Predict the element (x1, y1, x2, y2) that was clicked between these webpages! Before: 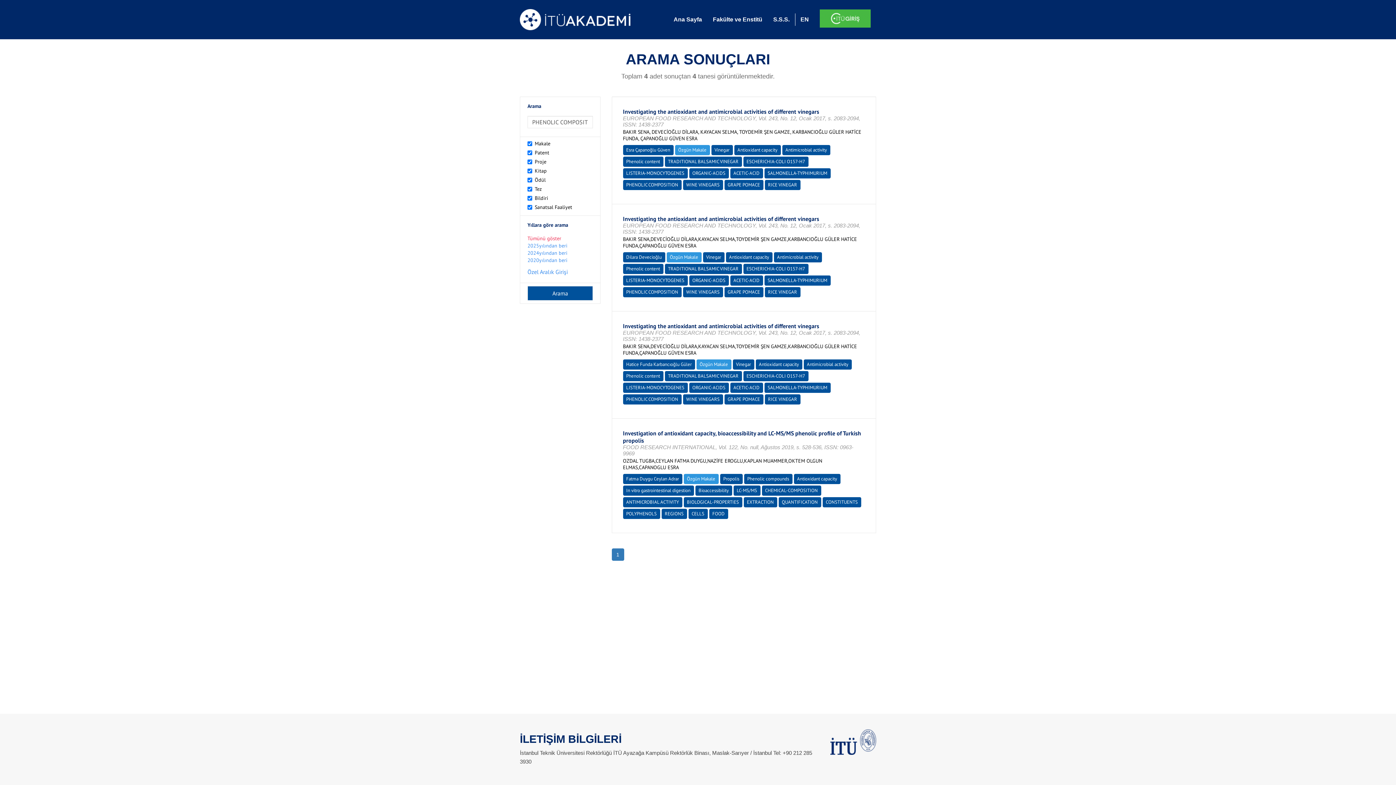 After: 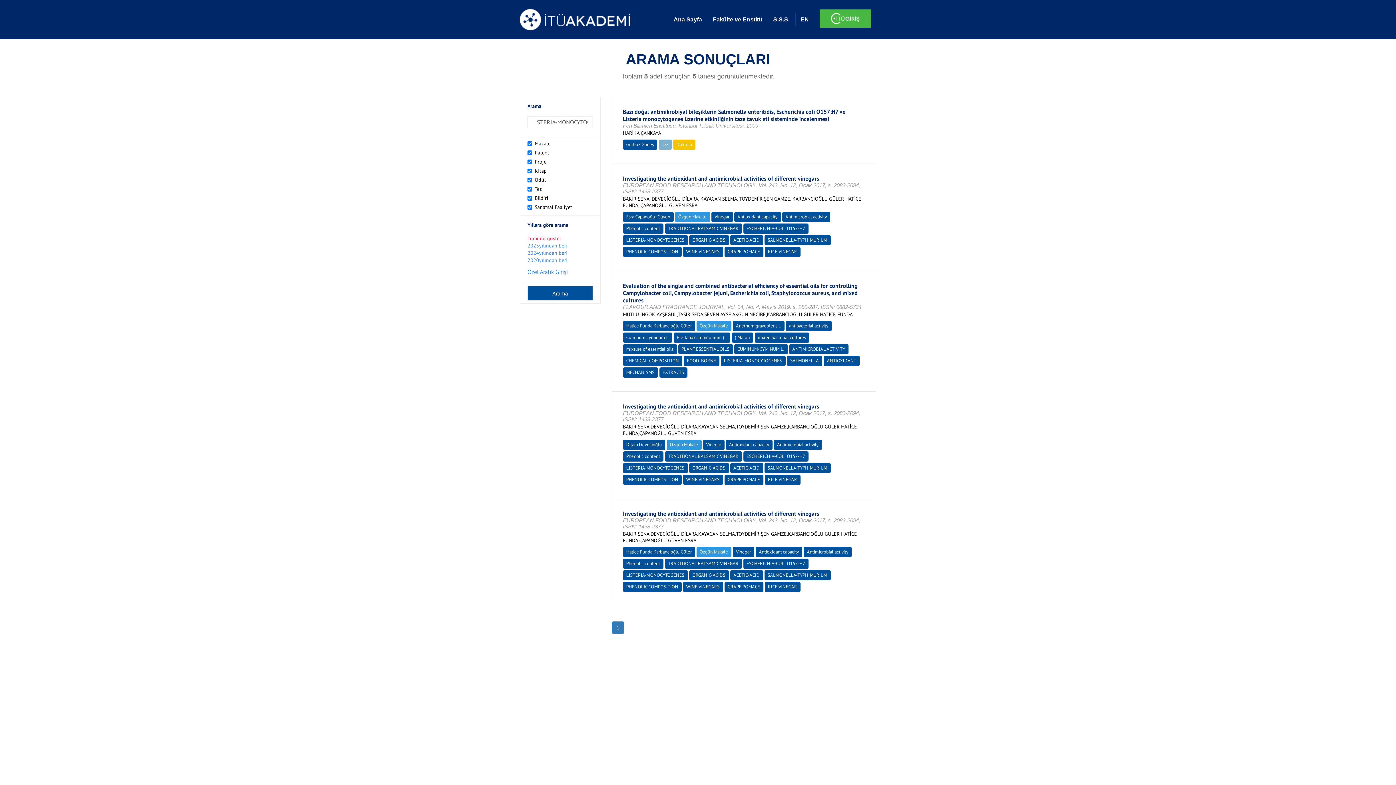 Action: label: LISTERIA-MONOCYTOGENES bbox: (626, 170, 684, 176)